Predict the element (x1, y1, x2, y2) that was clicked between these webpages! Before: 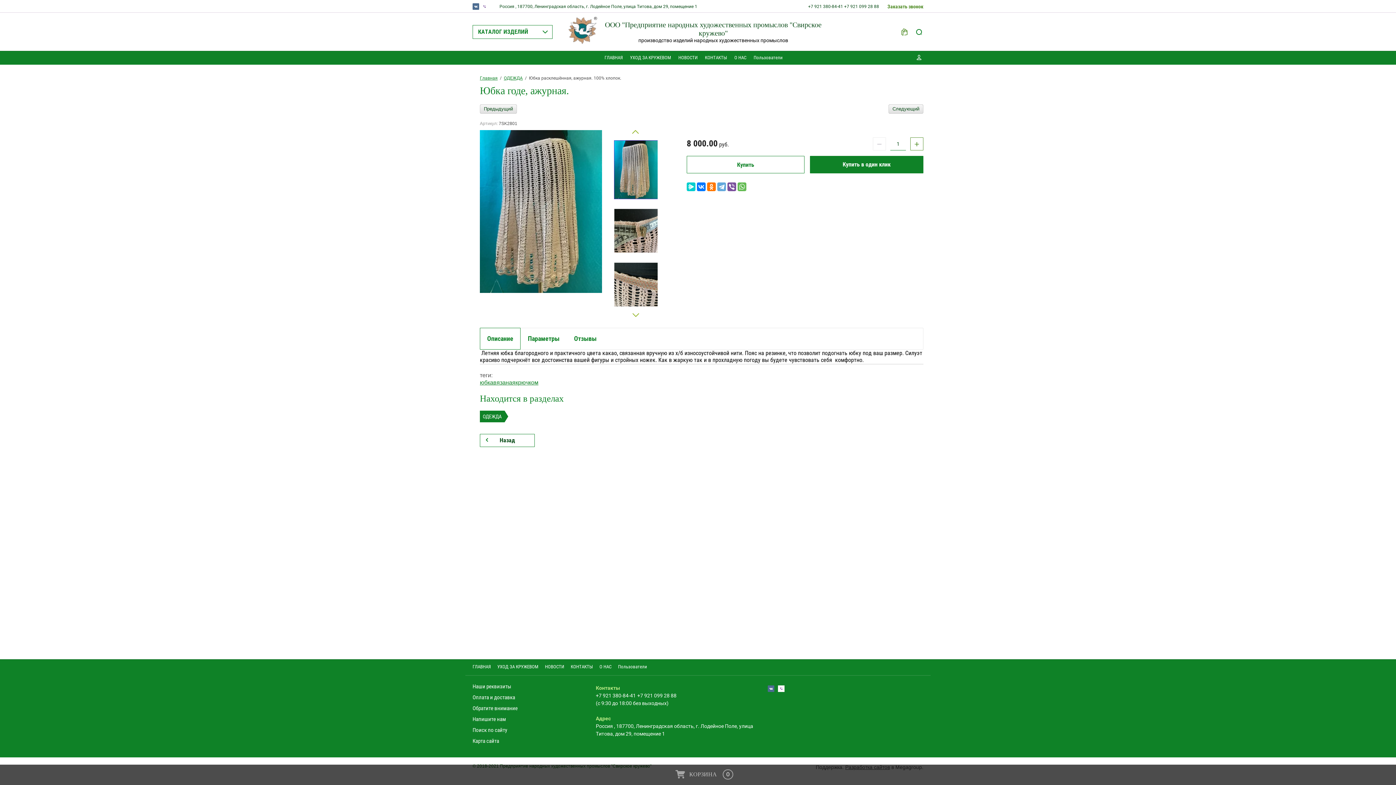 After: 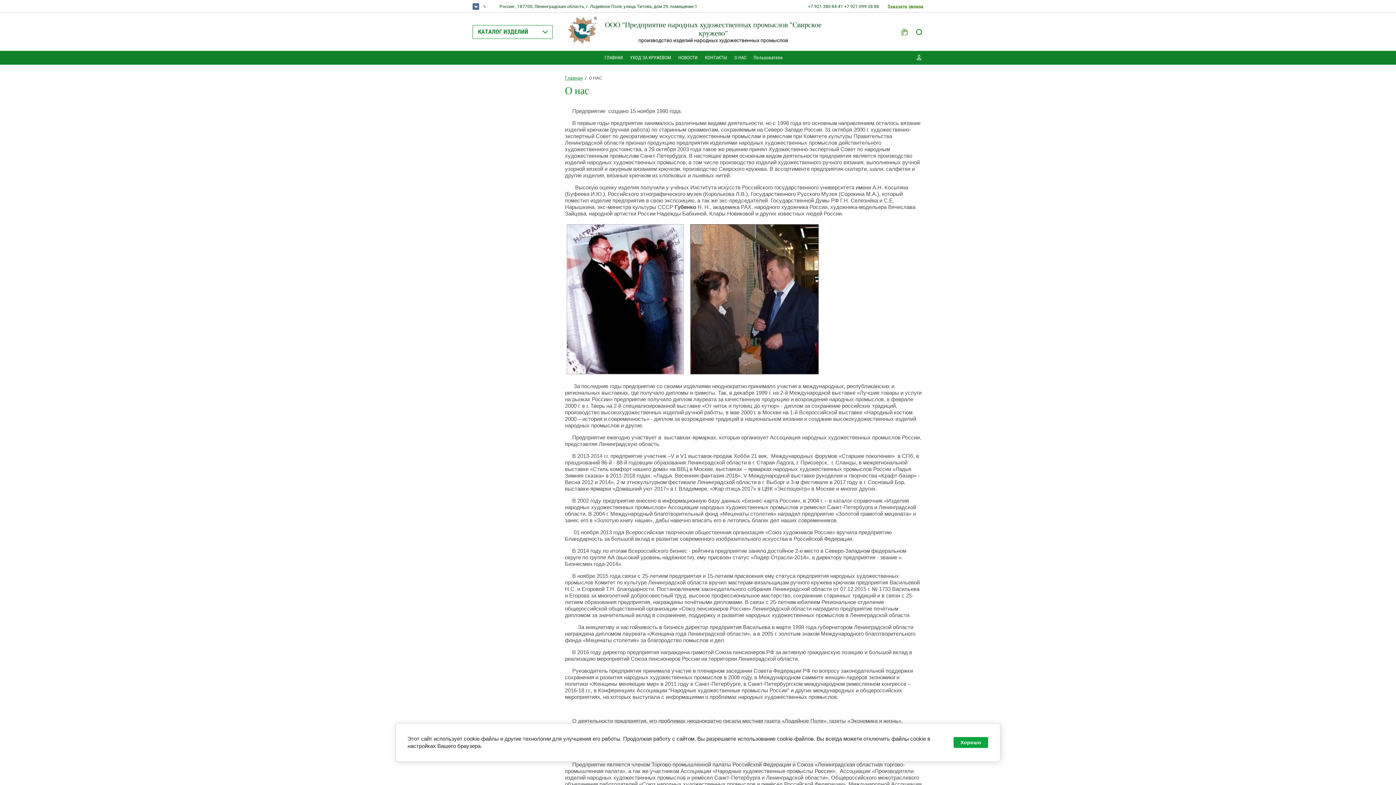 Action: bbox: (599, 664, 611, 669) label: О НАС